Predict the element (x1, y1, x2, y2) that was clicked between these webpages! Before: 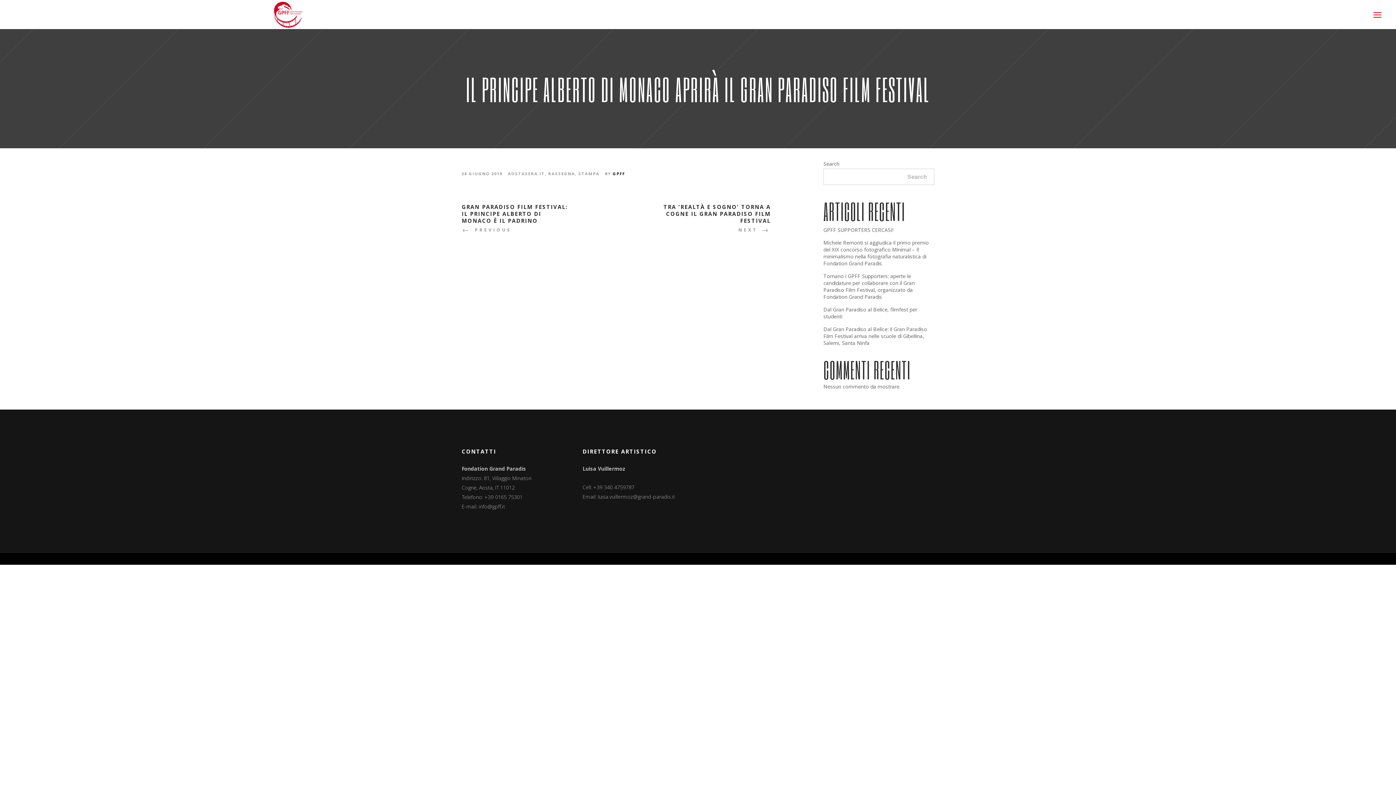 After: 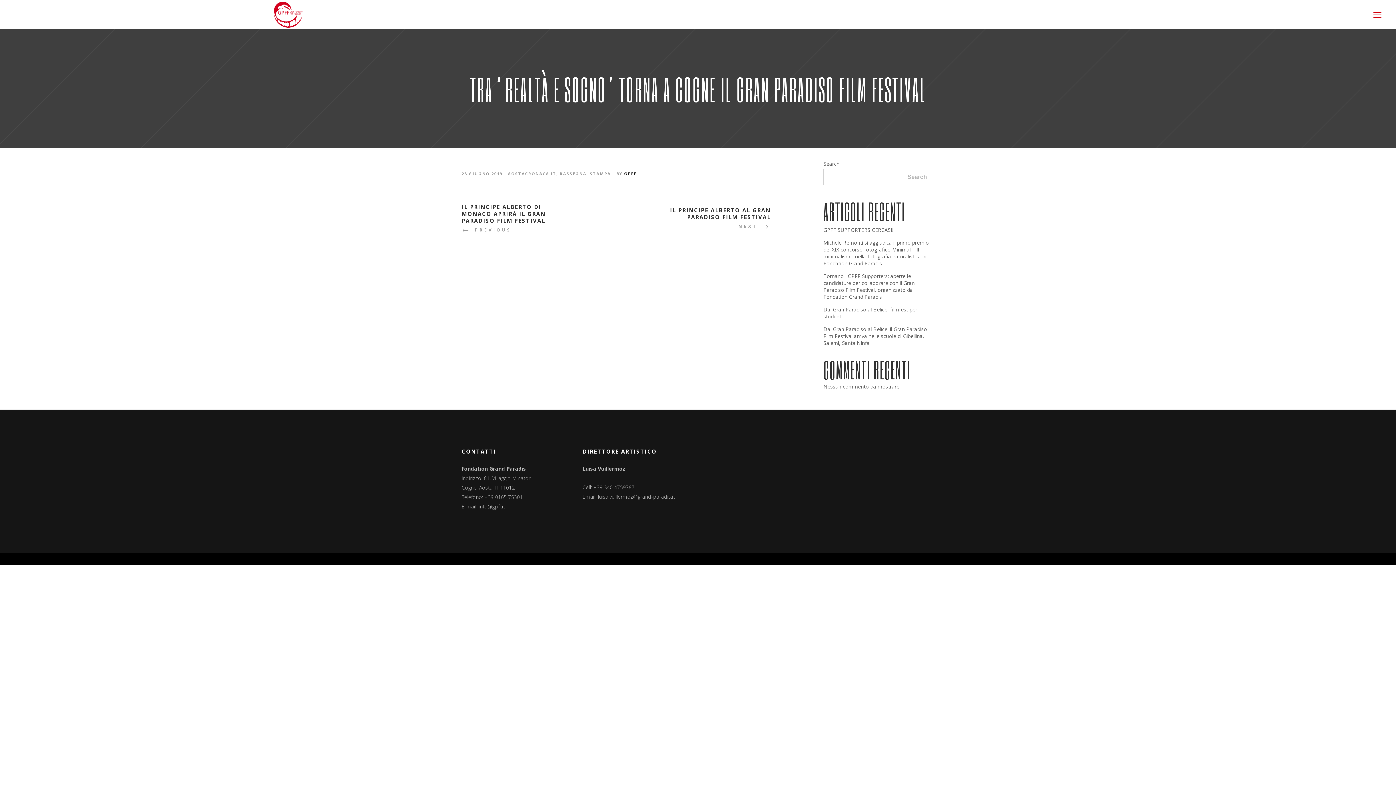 Action: label: TRA 'REALTÀ E SOGNO' TORNA A COGNE IL GRAN PARADISO FILM FESTIVAL
NEXT bbox: (659, 203, 770, 234)